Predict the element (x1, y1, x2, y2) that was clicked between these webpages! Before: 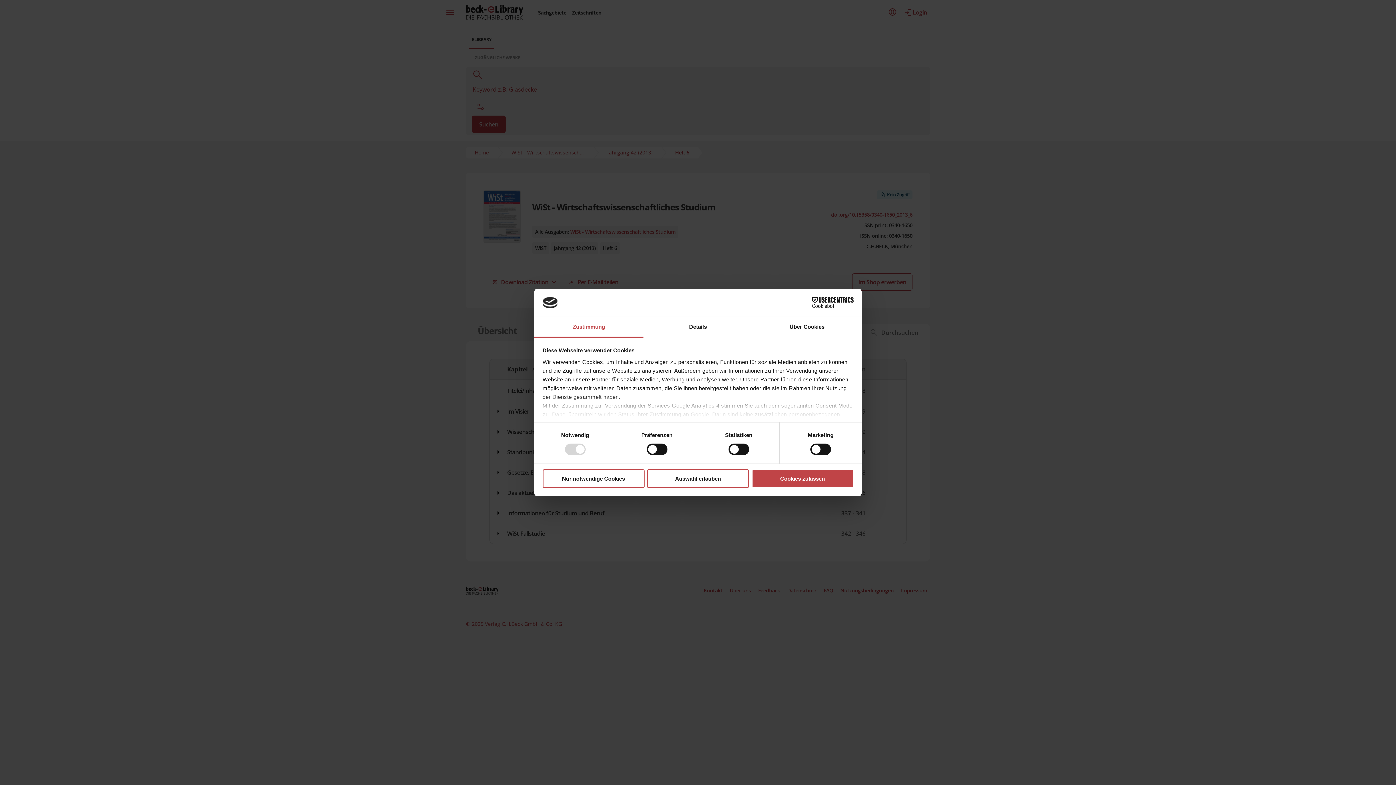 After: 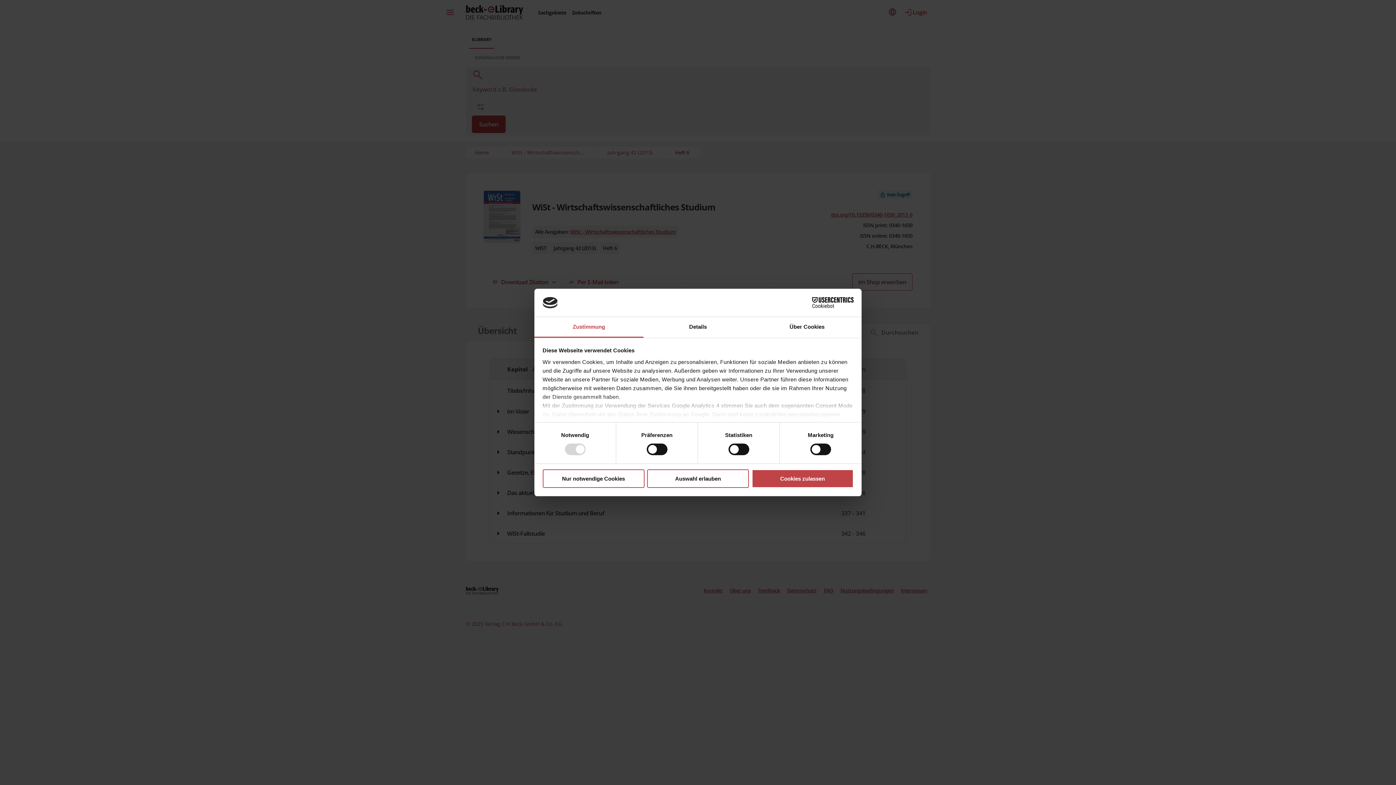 Action: bbox: (790, 297, 853, 308) label: Cookiebot - opens in a new window